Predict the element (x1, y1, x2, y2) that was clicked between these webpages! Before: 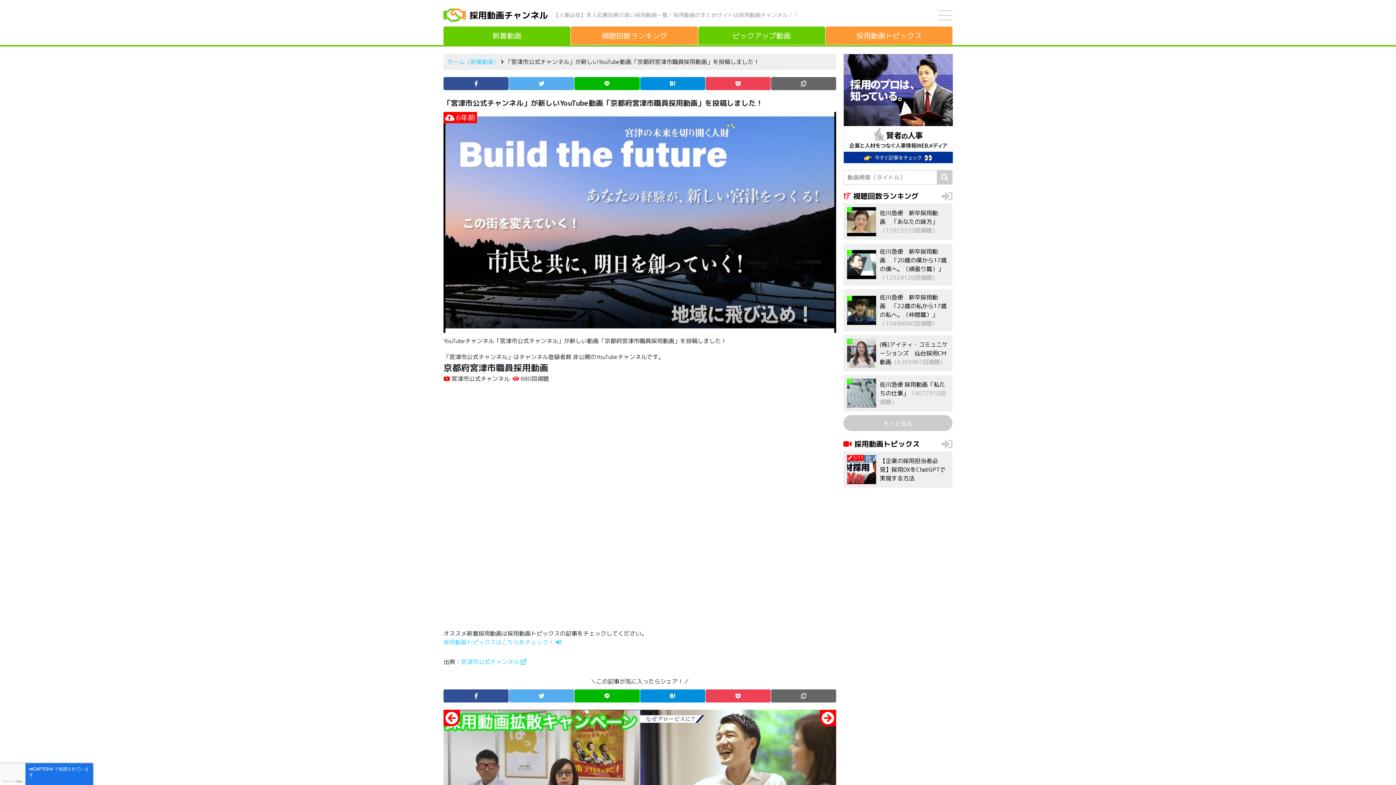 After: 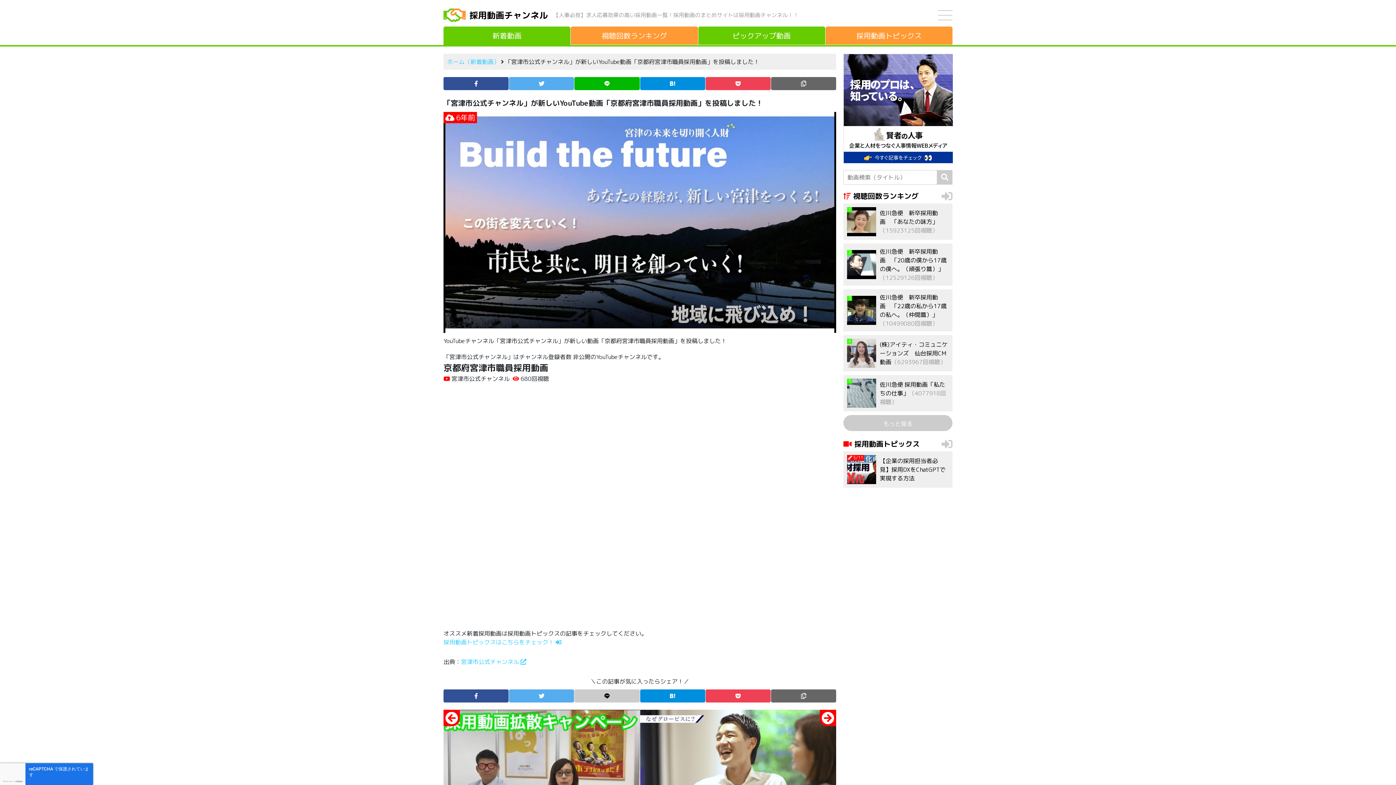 Action: bbox: (574, 689, 639, 702)